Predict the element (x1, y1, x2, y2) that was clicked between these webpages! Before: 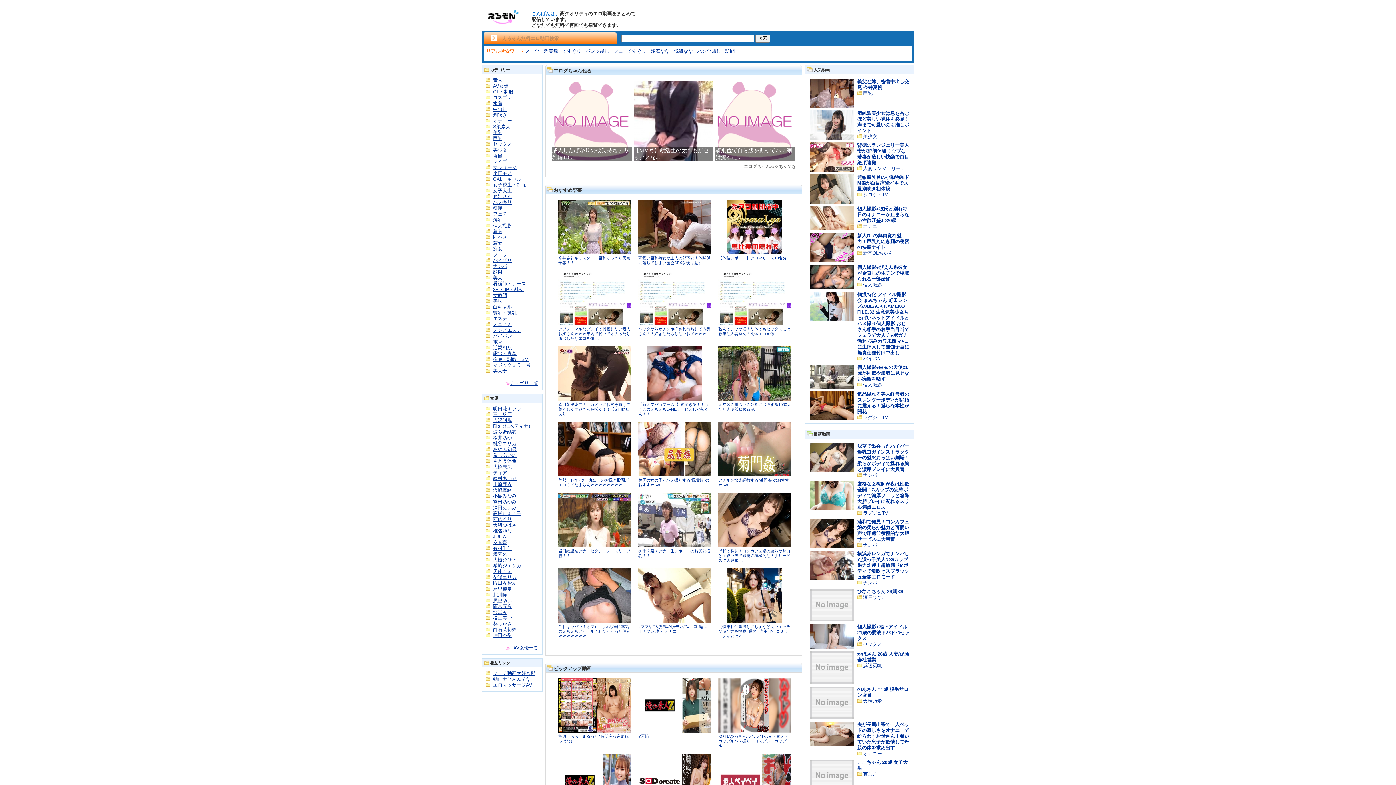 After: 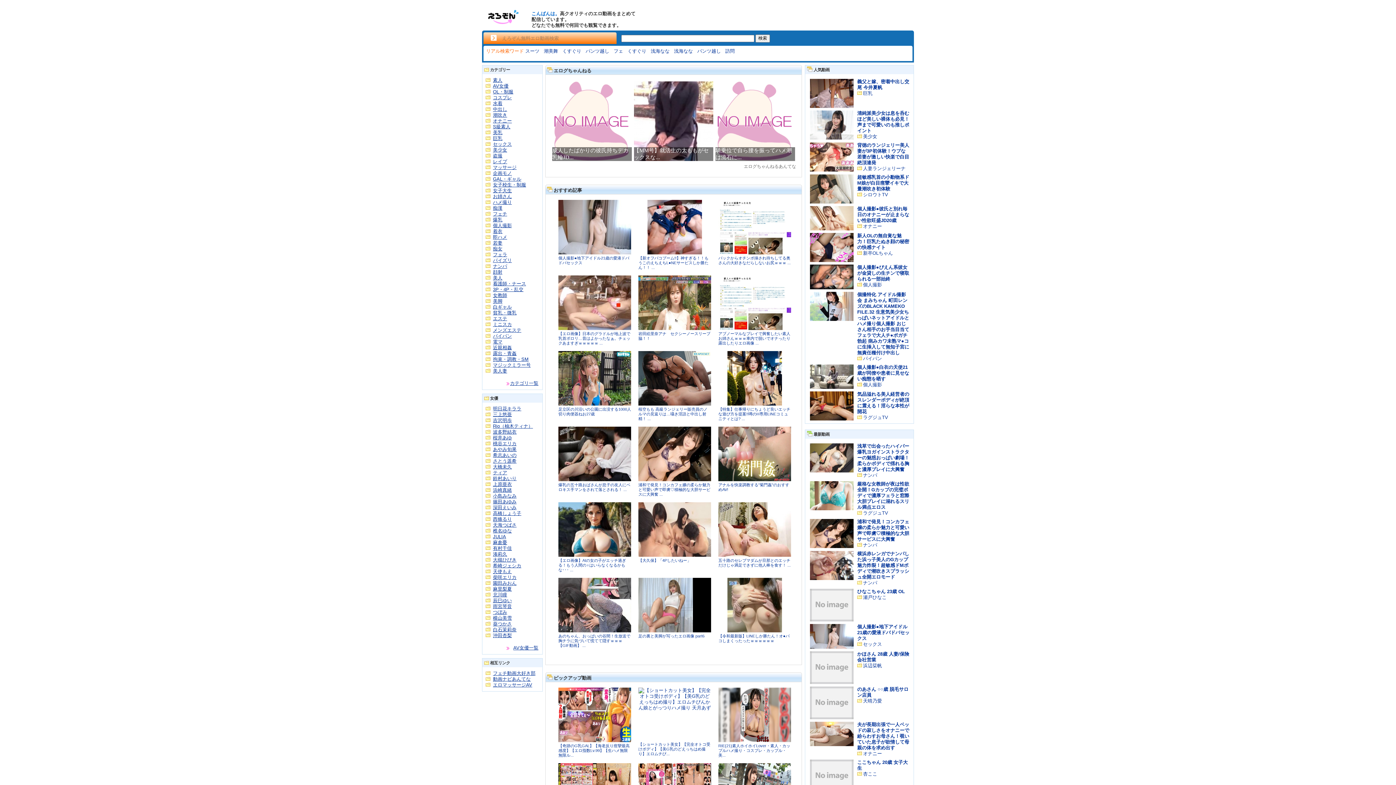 Action: bbox: (863, 223, 882, 229) label: オナニー